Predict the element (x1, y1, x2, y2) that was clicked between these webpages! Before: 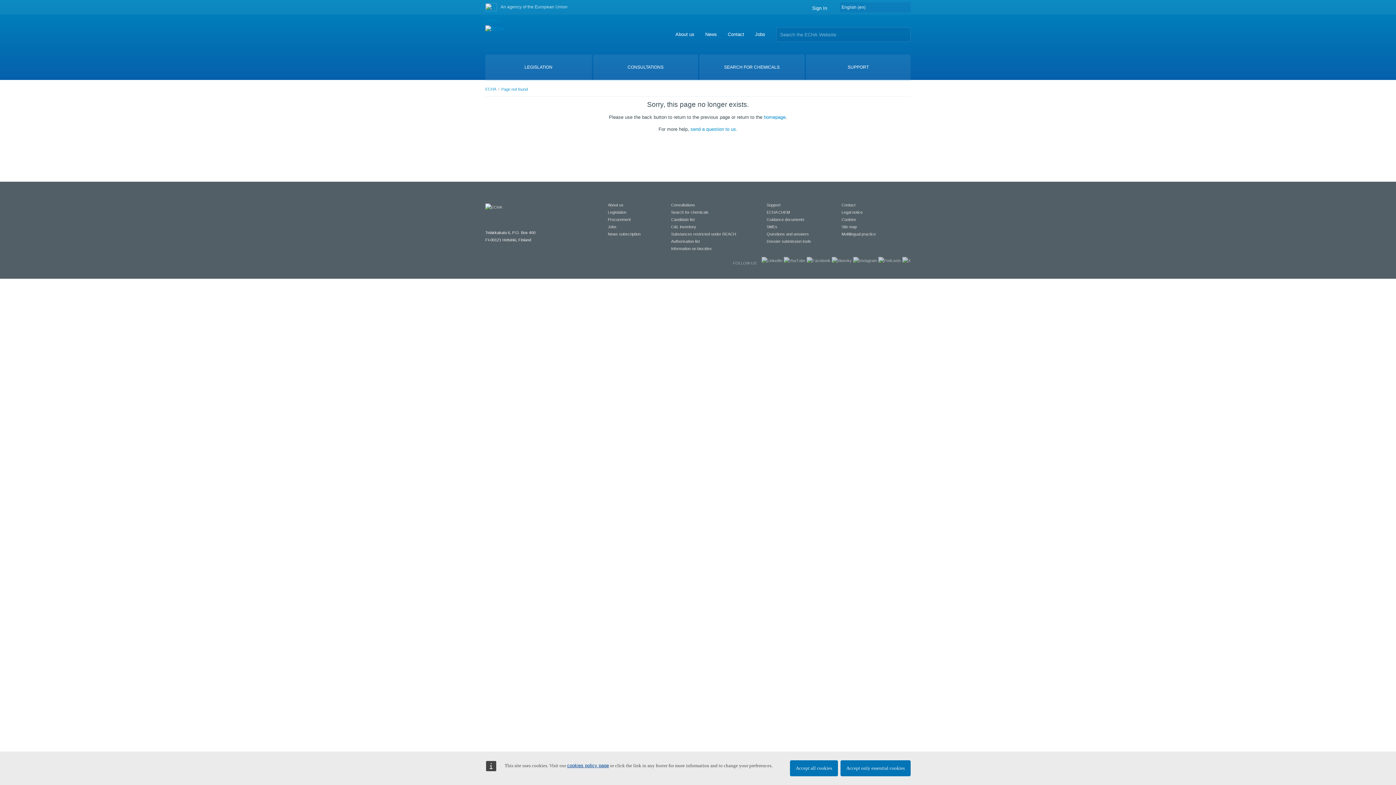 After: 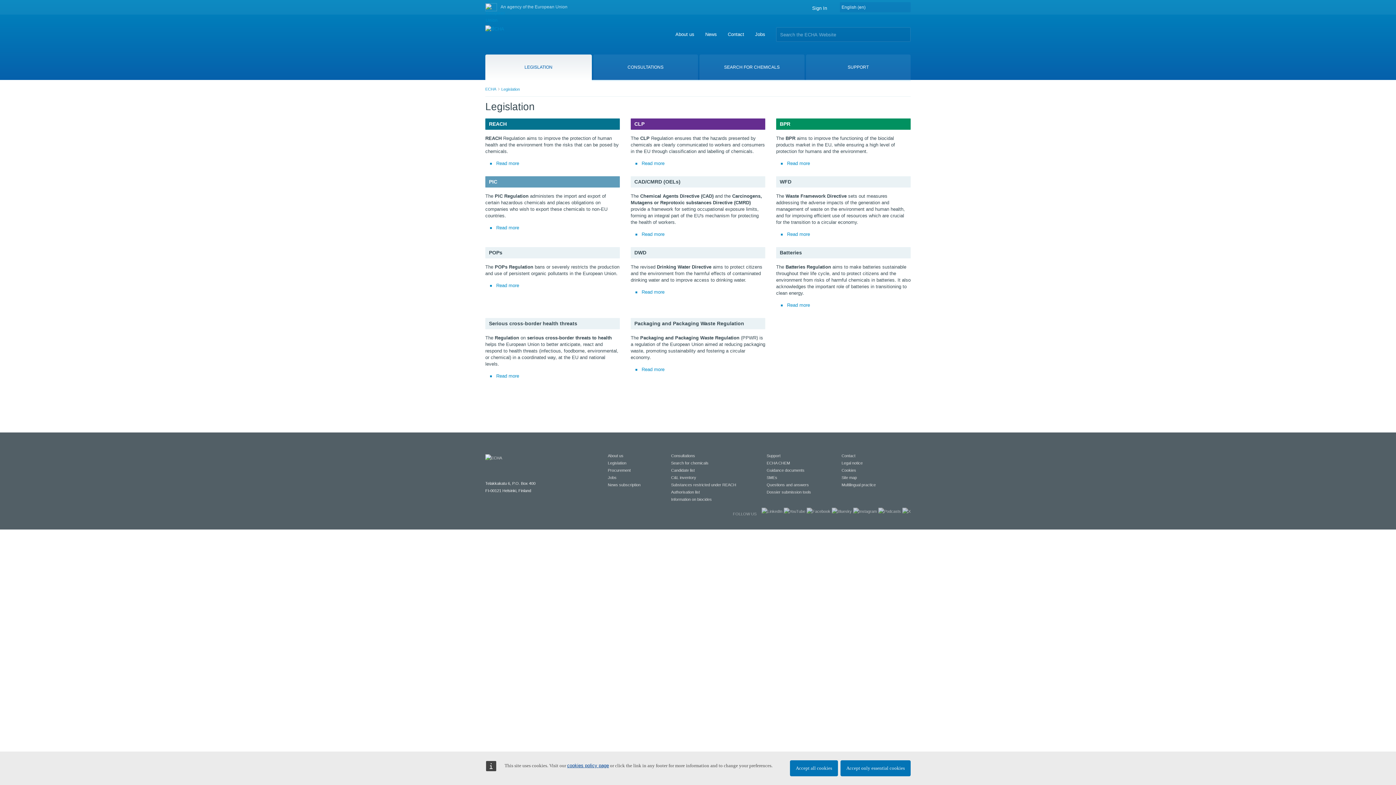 Action: label: LEGISLATION bbox: (485, 54, 591, 80)